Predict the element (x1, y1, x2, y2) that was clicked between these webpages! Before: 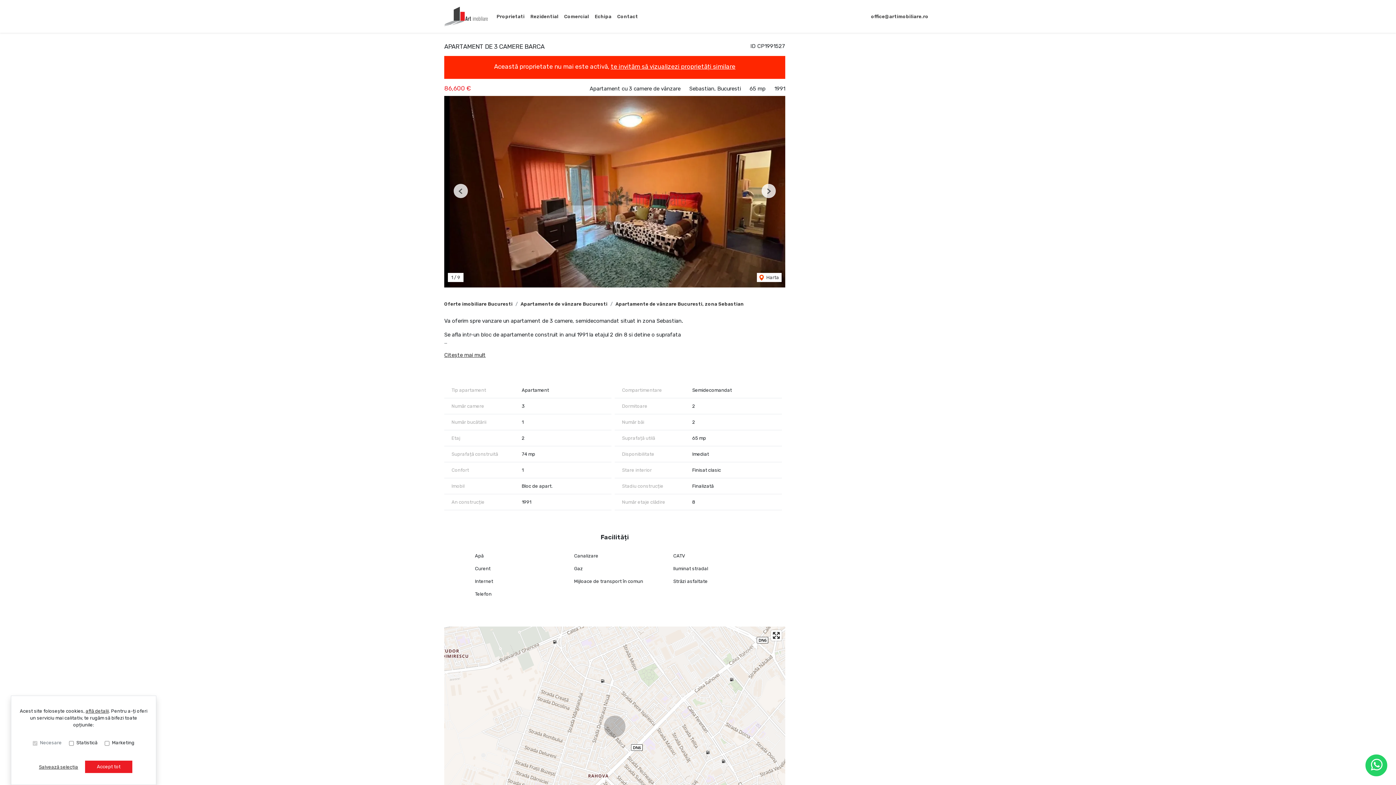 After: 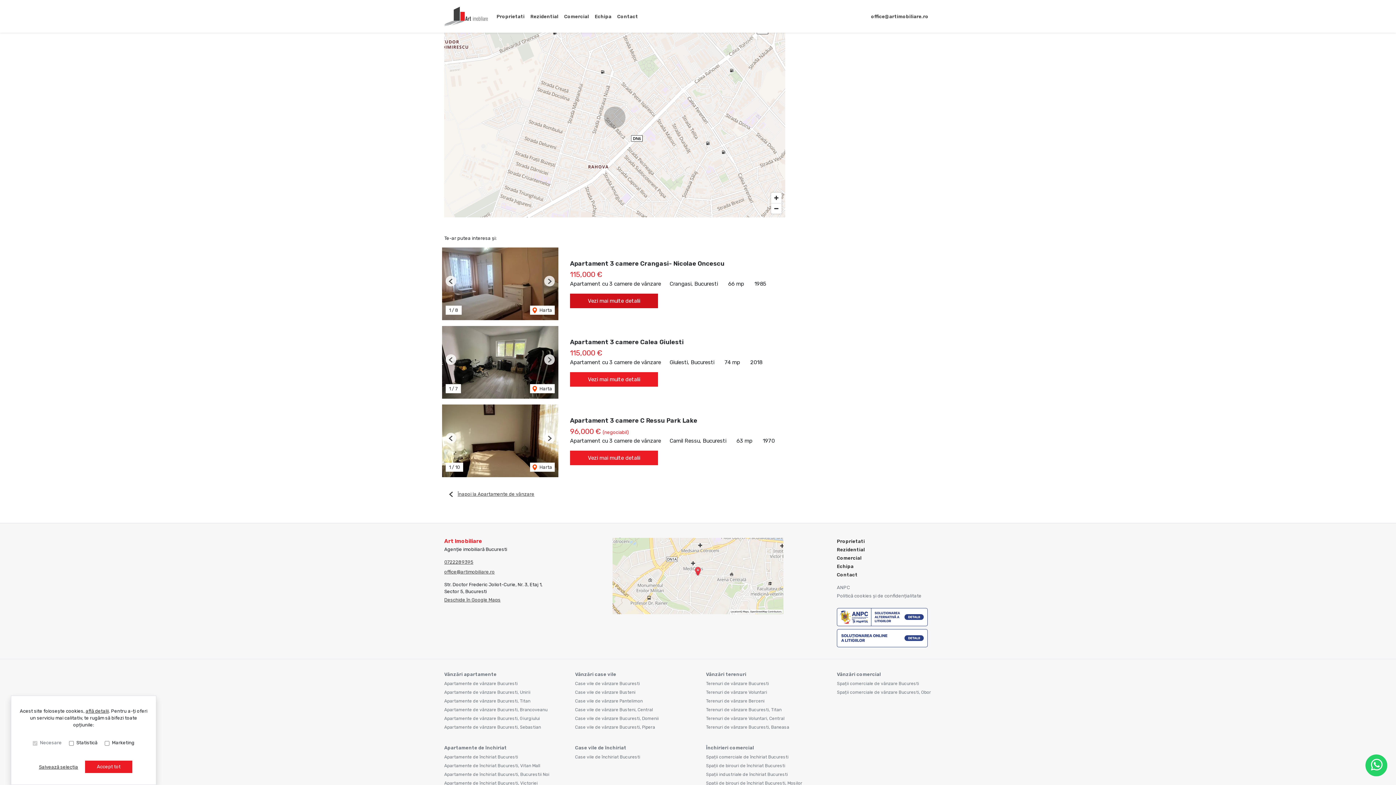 Action: label:  Harta bbox: (757, 273, 781, 282)